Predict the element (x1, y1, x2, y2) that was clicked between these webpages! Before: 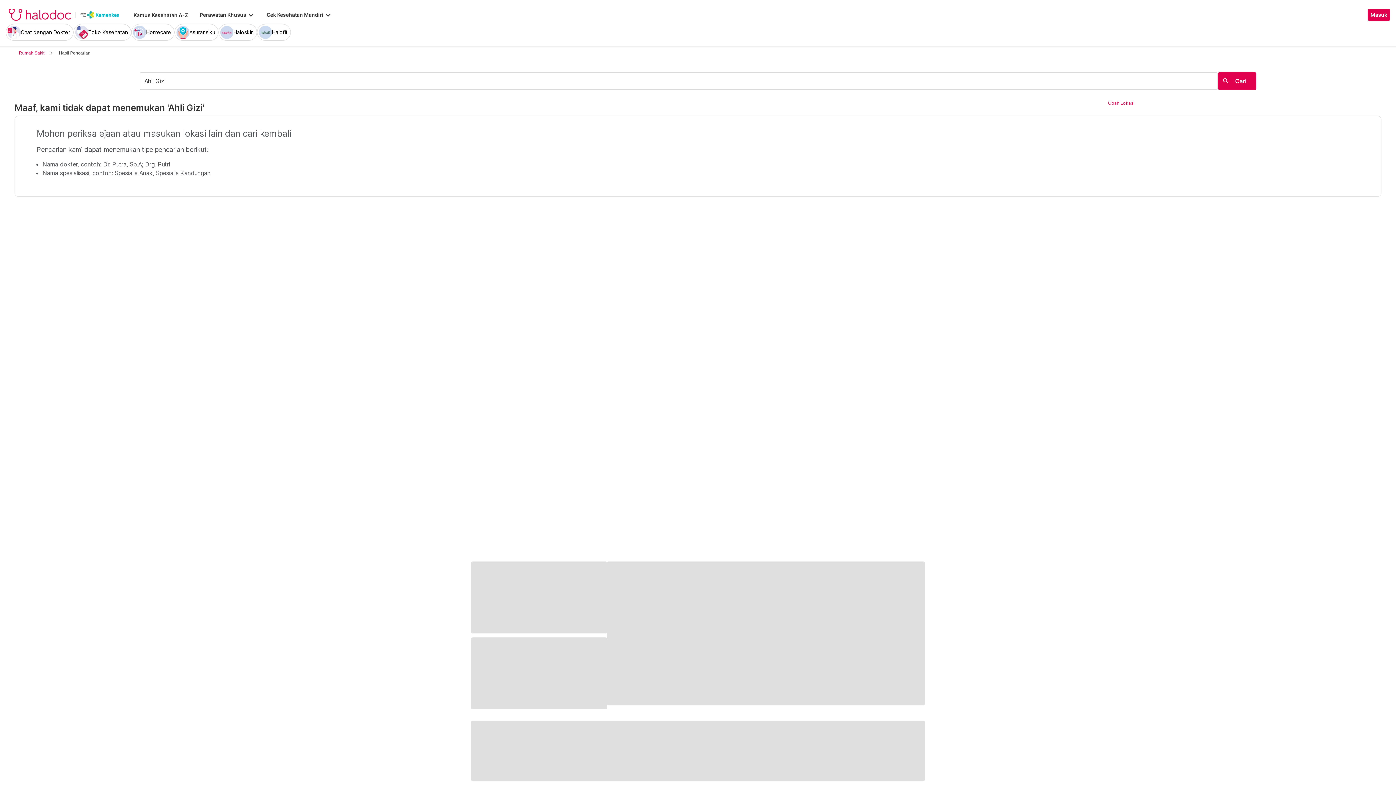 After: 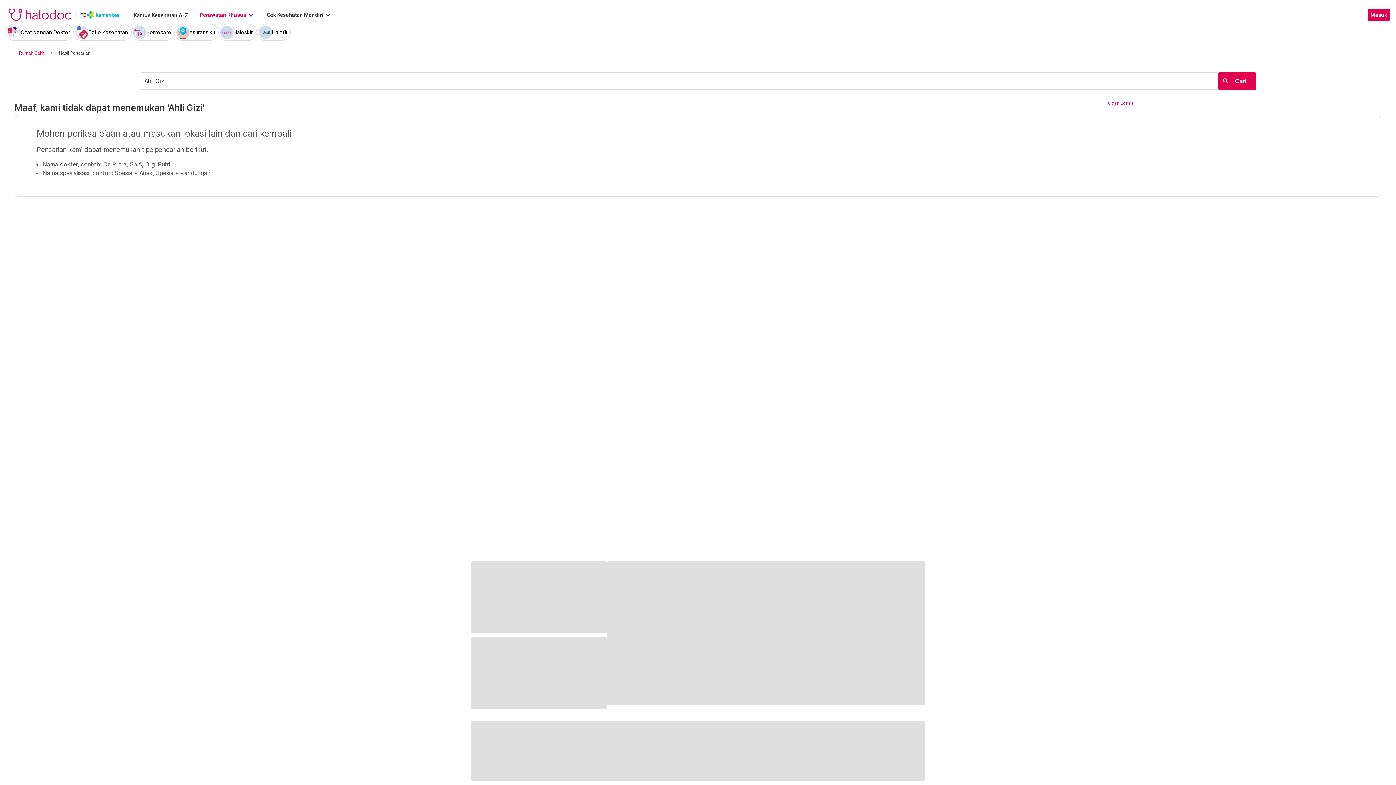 Action: bbox: (199, 10, 255, 19) label: Perawatan Khusus
keyboard_arrow_down